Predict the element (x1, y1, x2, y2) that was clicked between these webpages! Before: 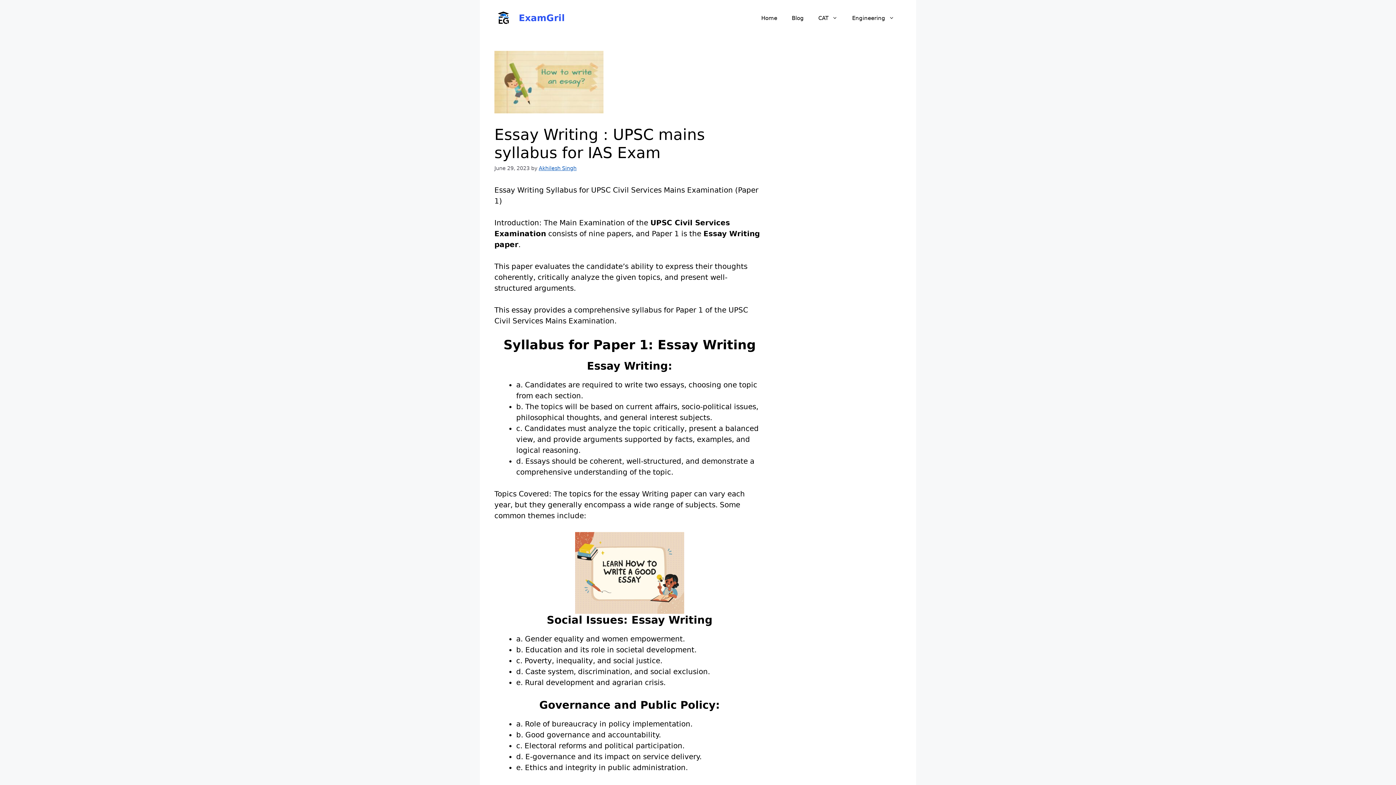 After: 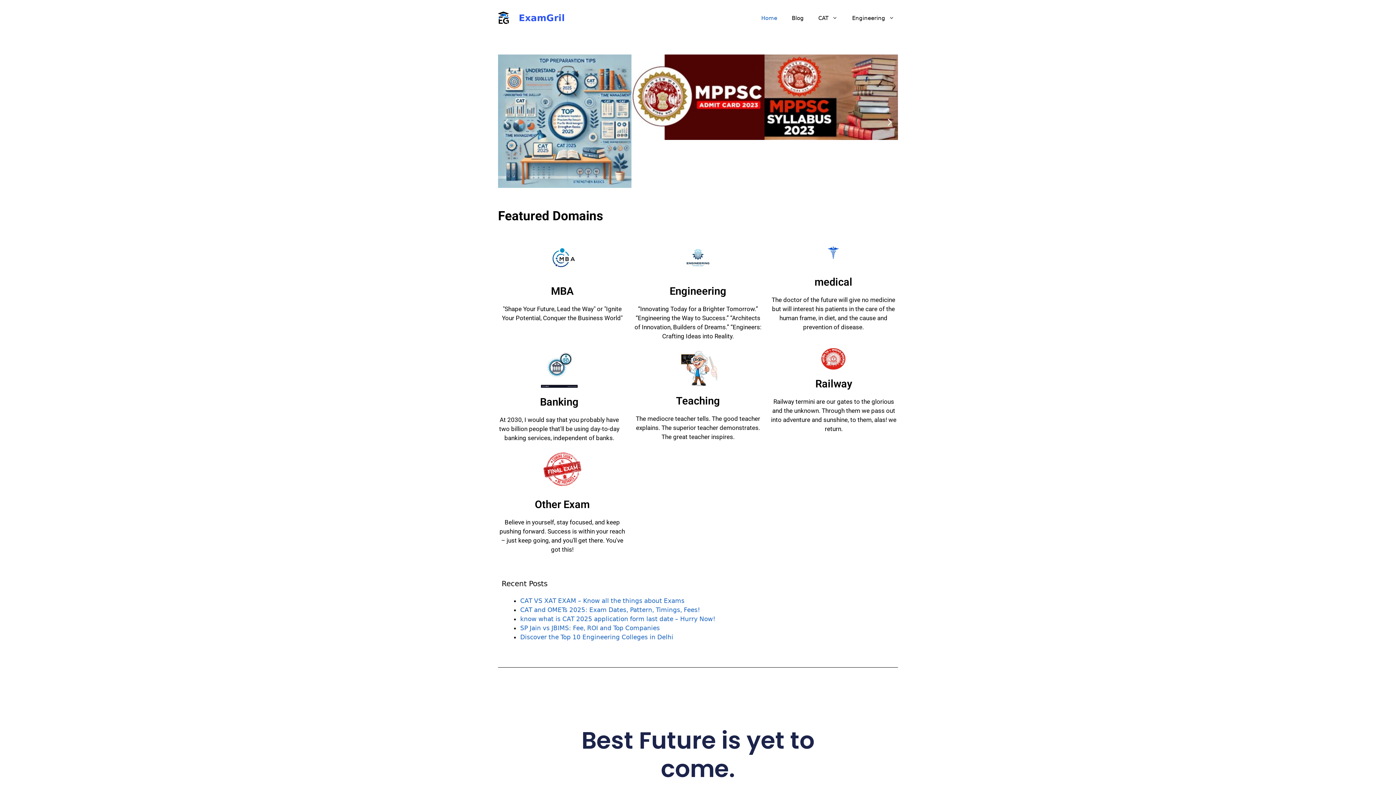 Action: bbox: (754, 7, 784, 29) label: Home